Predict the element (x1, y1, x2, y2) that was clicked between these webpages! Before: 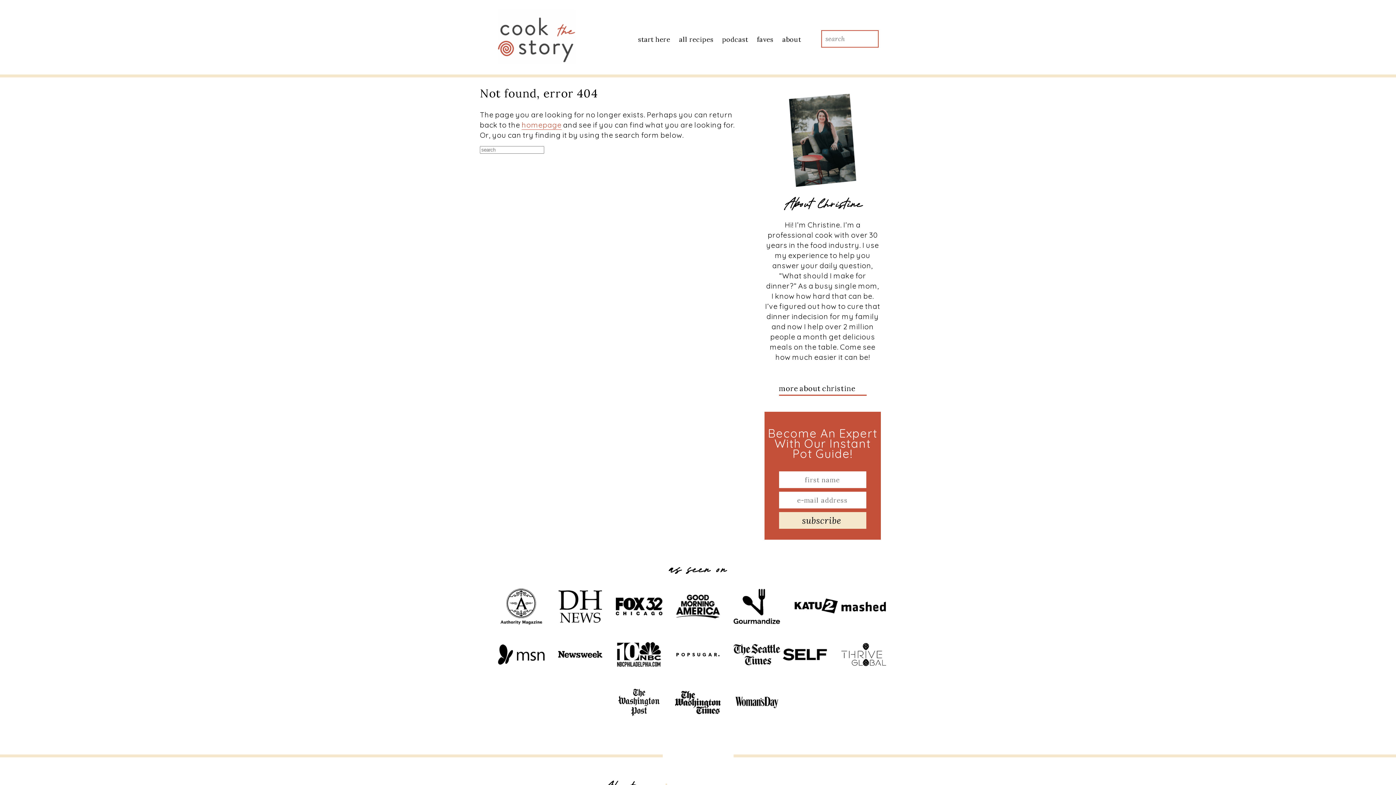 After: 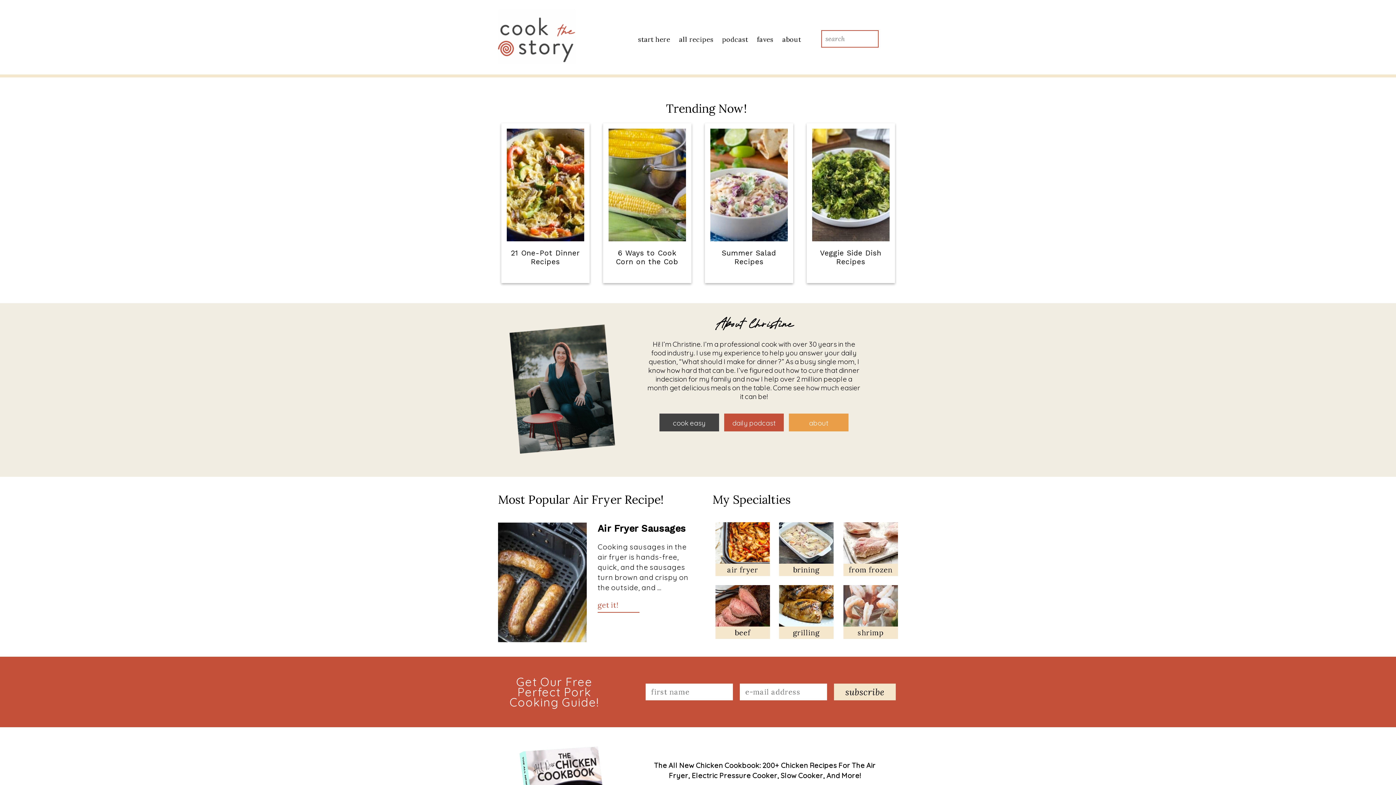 Action: label: homepage bbox: (521, 120, 561, 129)